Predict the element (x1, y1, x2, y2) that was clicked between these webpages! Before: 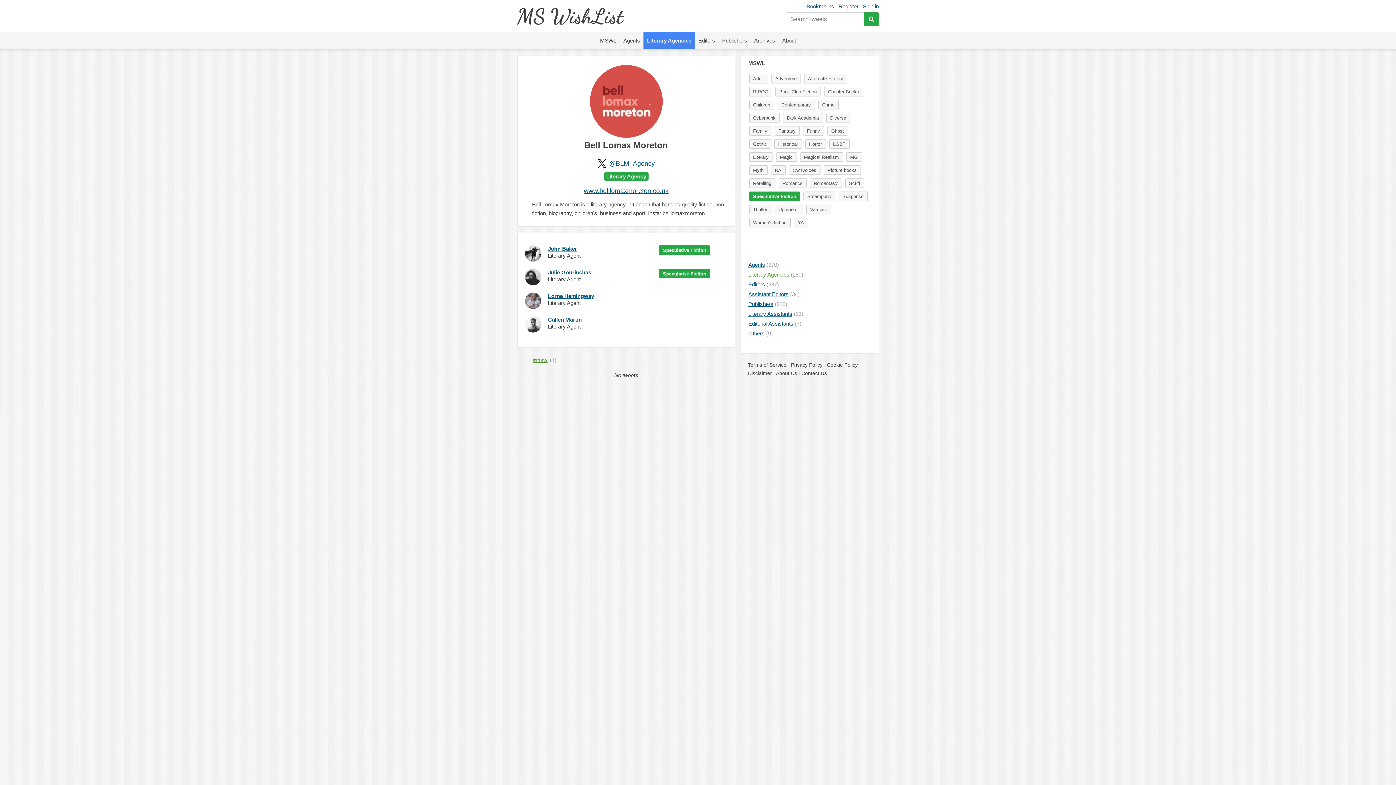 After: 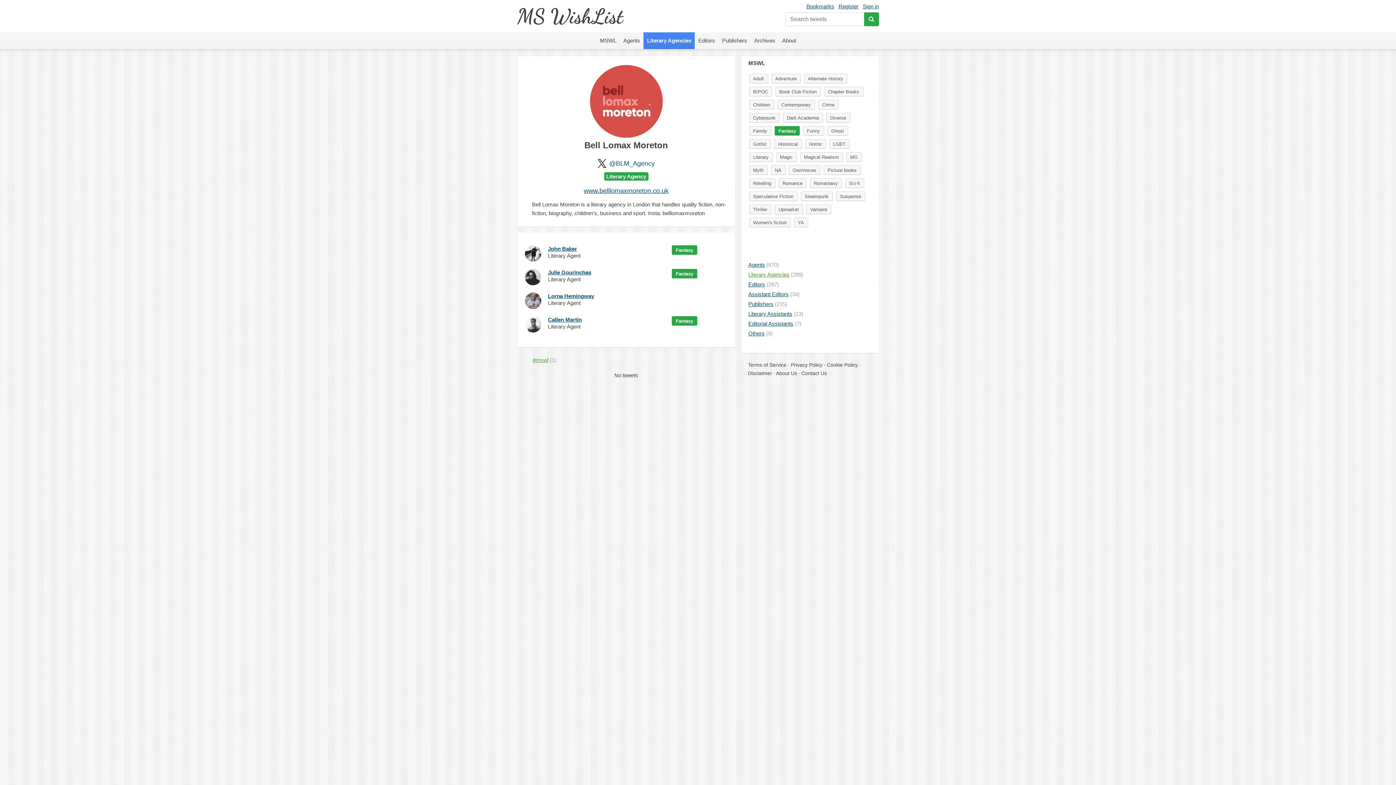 Action: bbox: (774, 126, 799, 135) label: Fantasy